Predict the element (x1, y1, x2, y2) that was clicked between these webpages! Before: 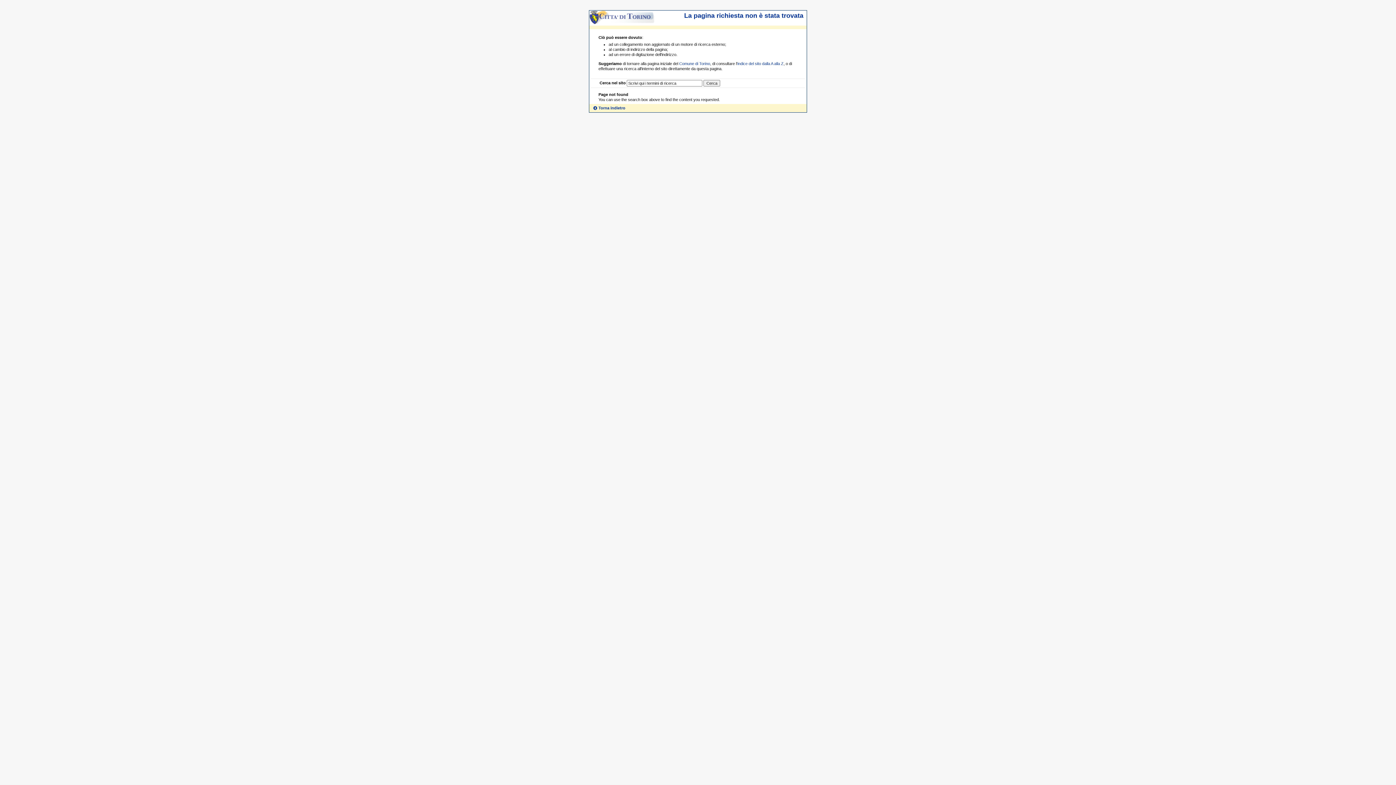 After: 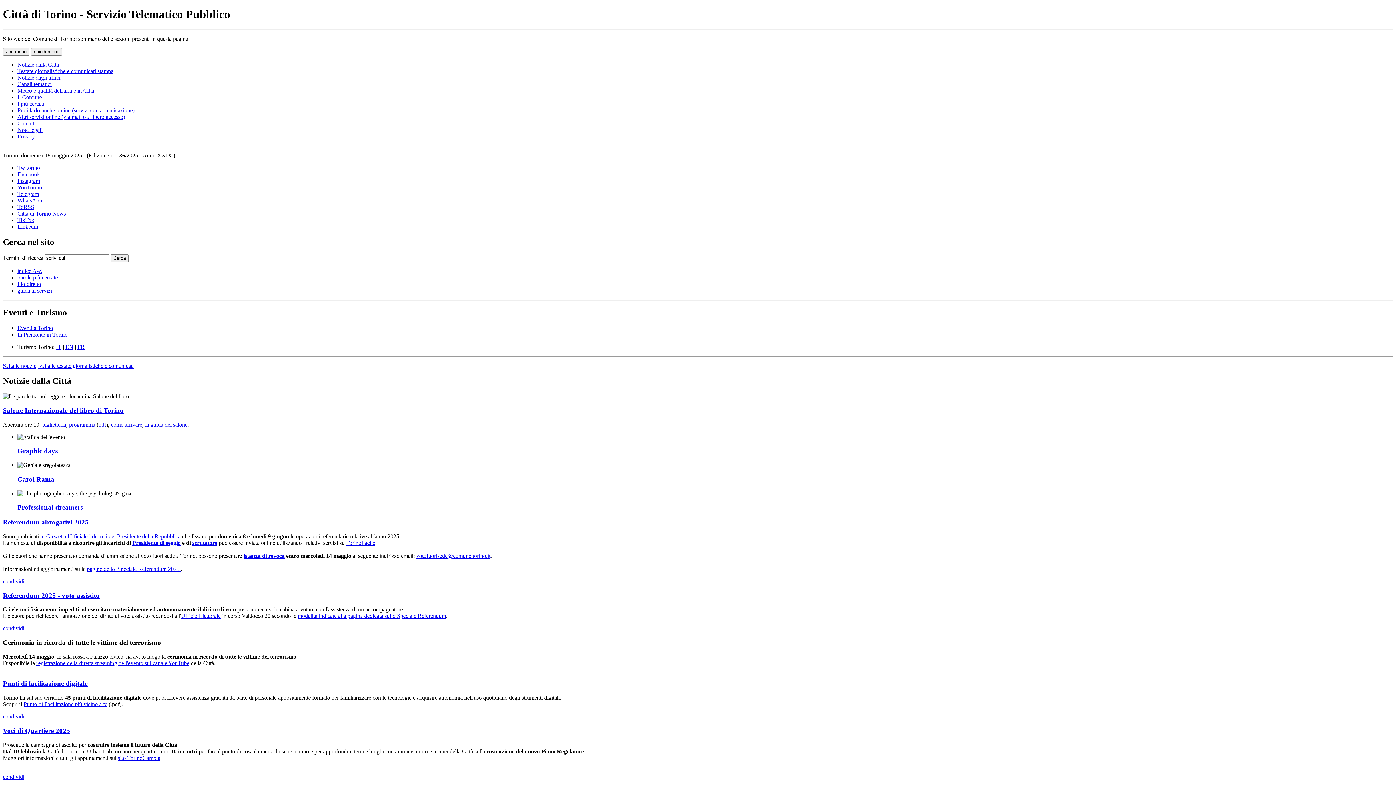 Action: bbox: (679, 61, 710, 65) label: Comune di Torino